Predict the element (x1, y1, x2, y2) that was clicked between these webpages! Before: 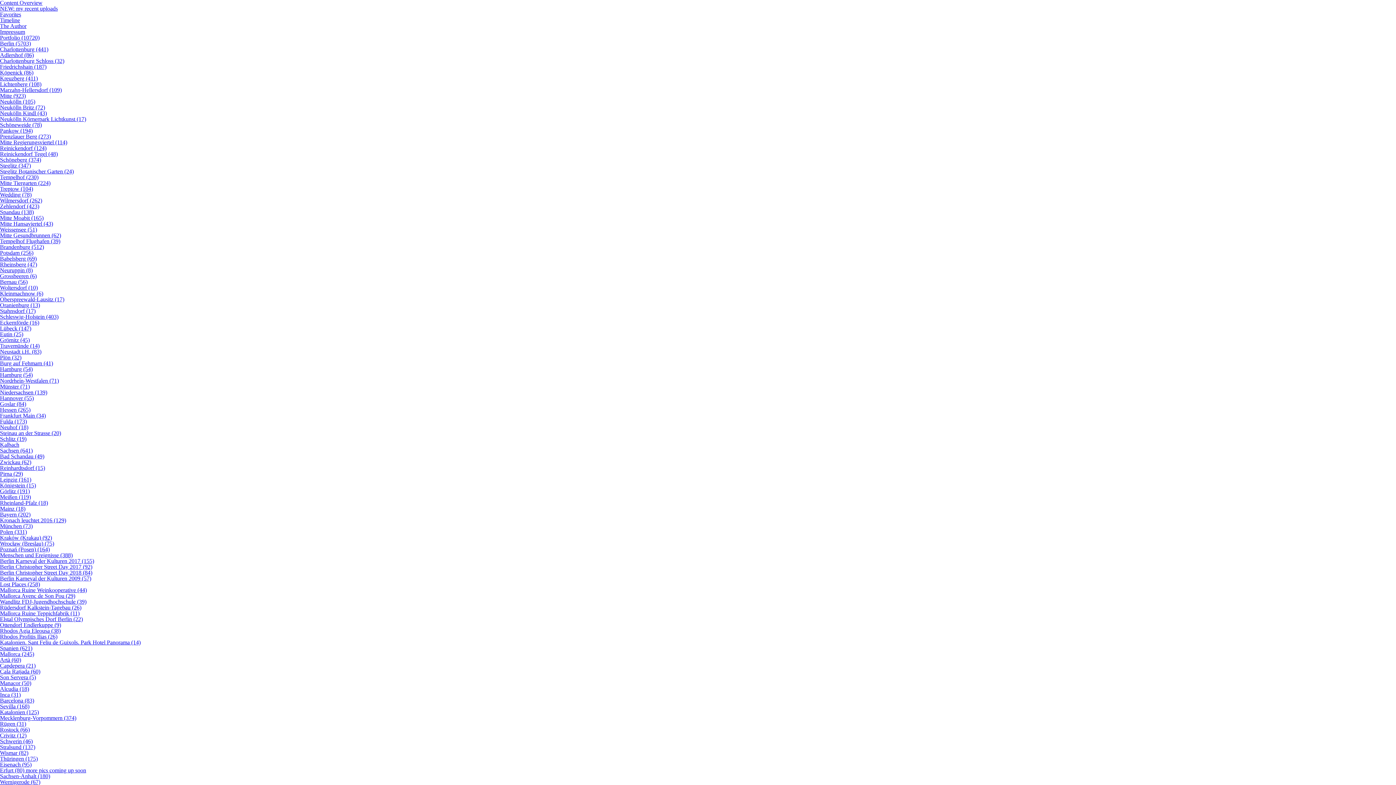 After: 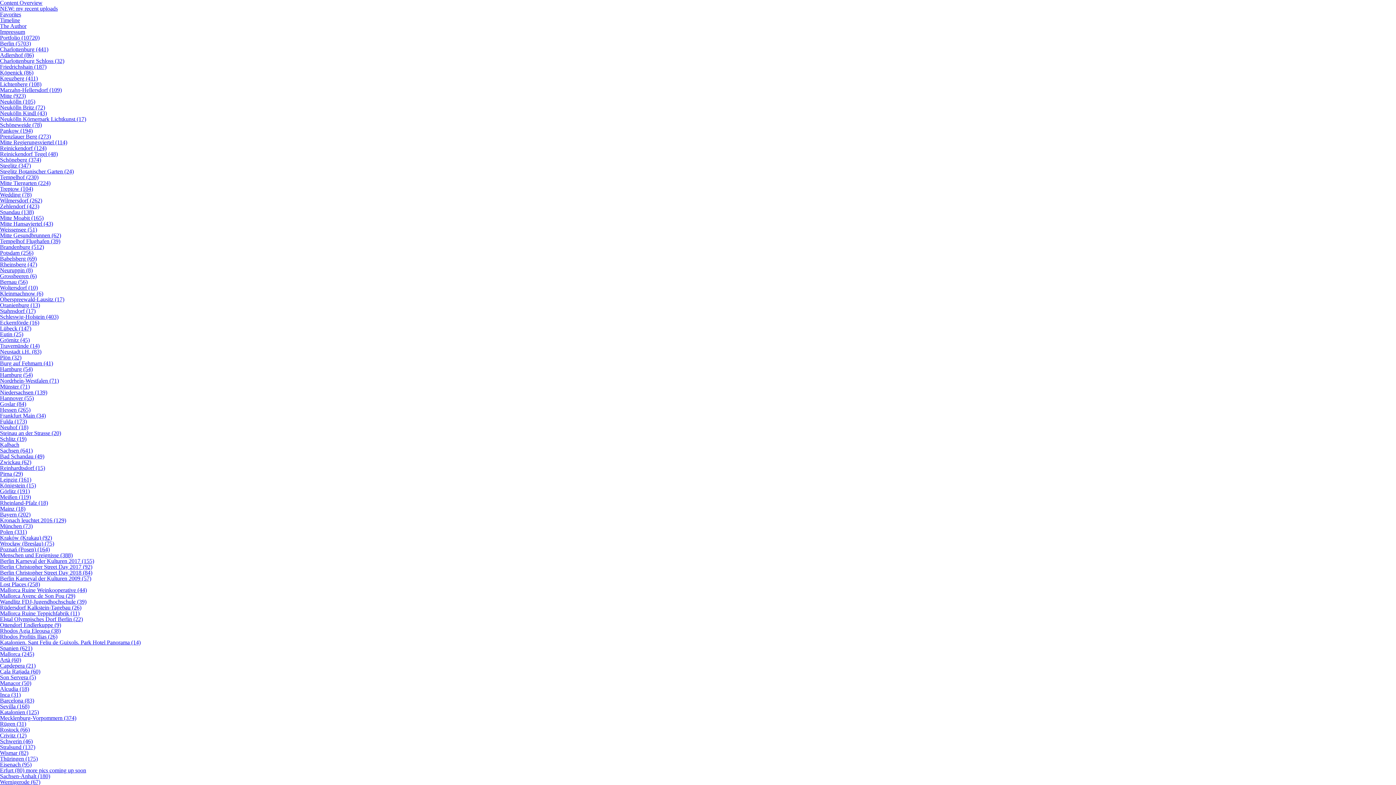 Action: label: Neukölln Britz (72) bbox: (0, 104, 45, 110)